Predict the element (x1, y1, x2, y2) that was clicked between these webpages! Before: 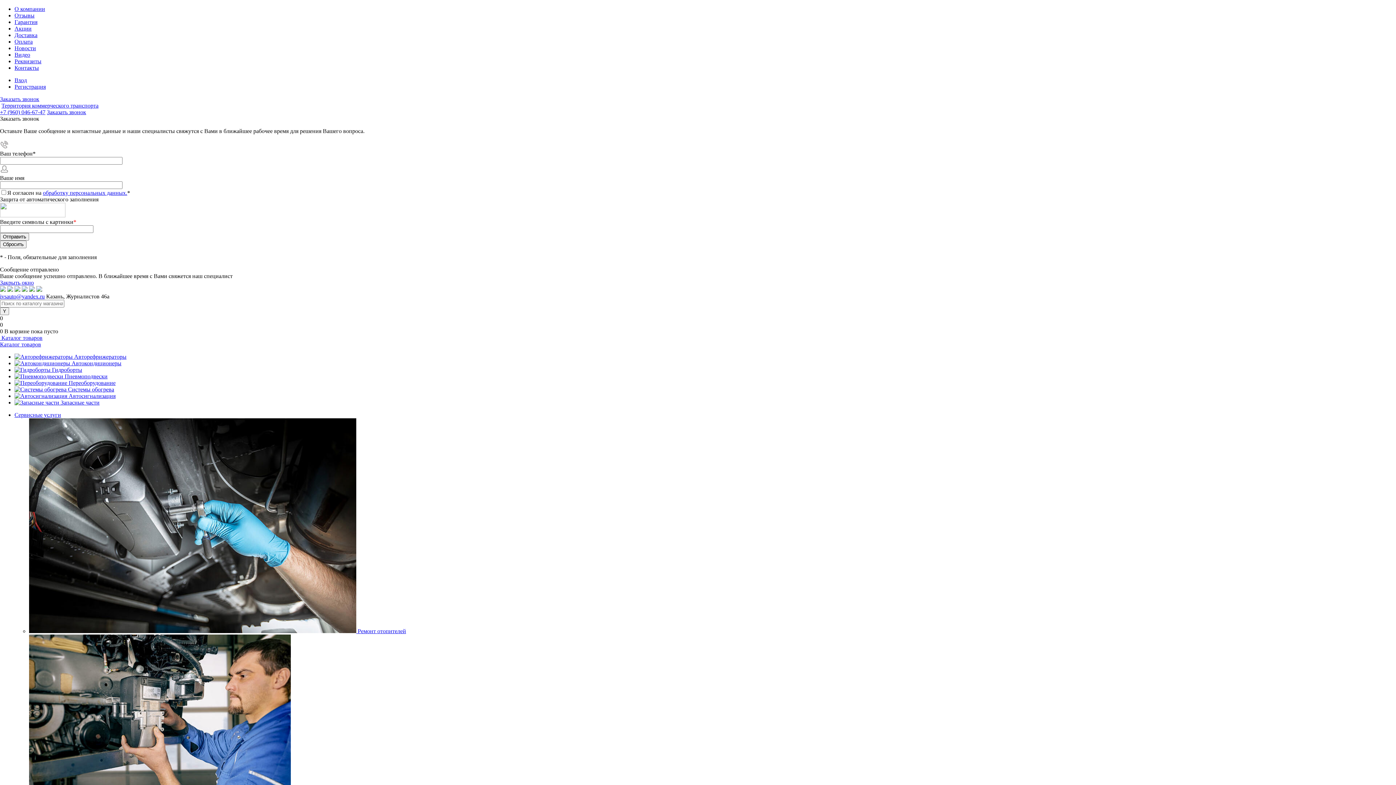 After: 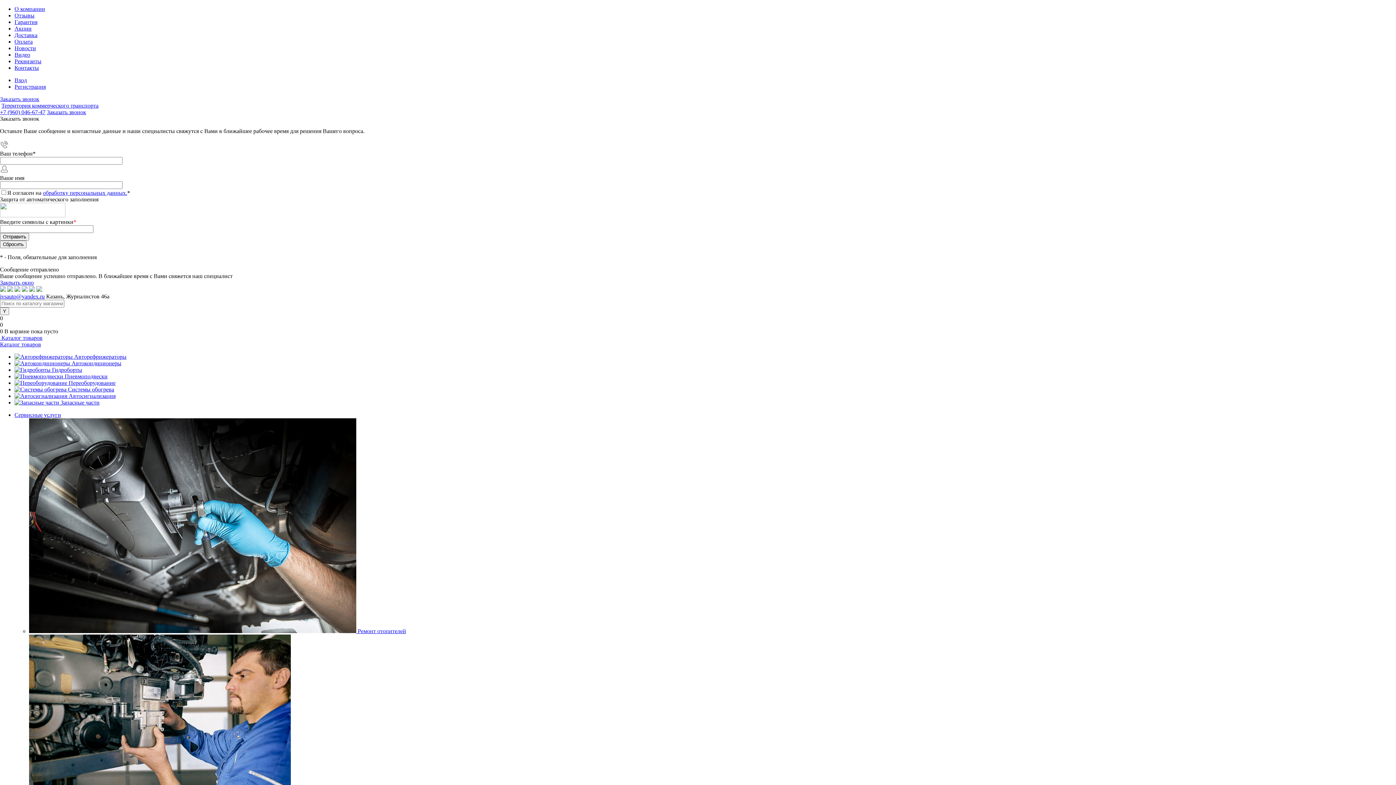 Action: bbox: (29, 286, 34, 293)